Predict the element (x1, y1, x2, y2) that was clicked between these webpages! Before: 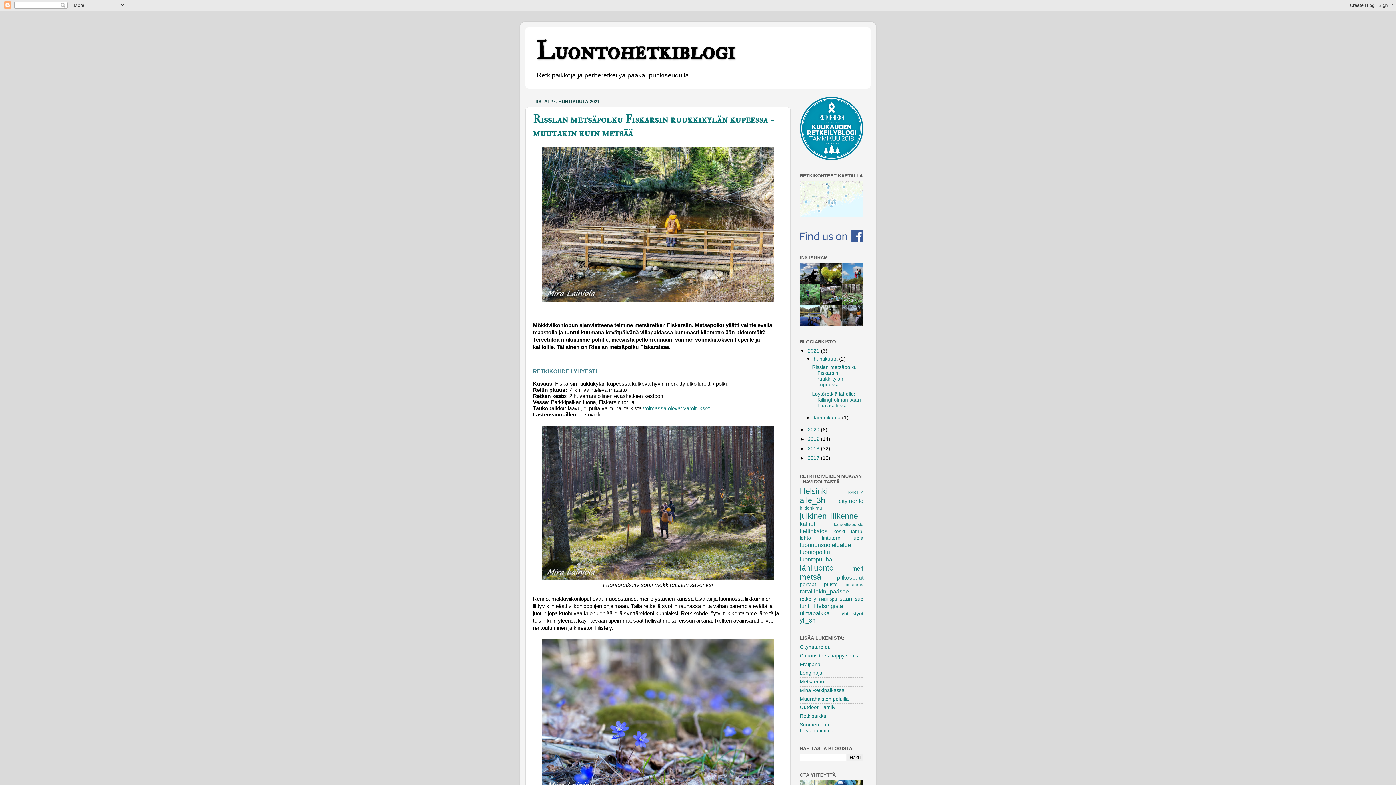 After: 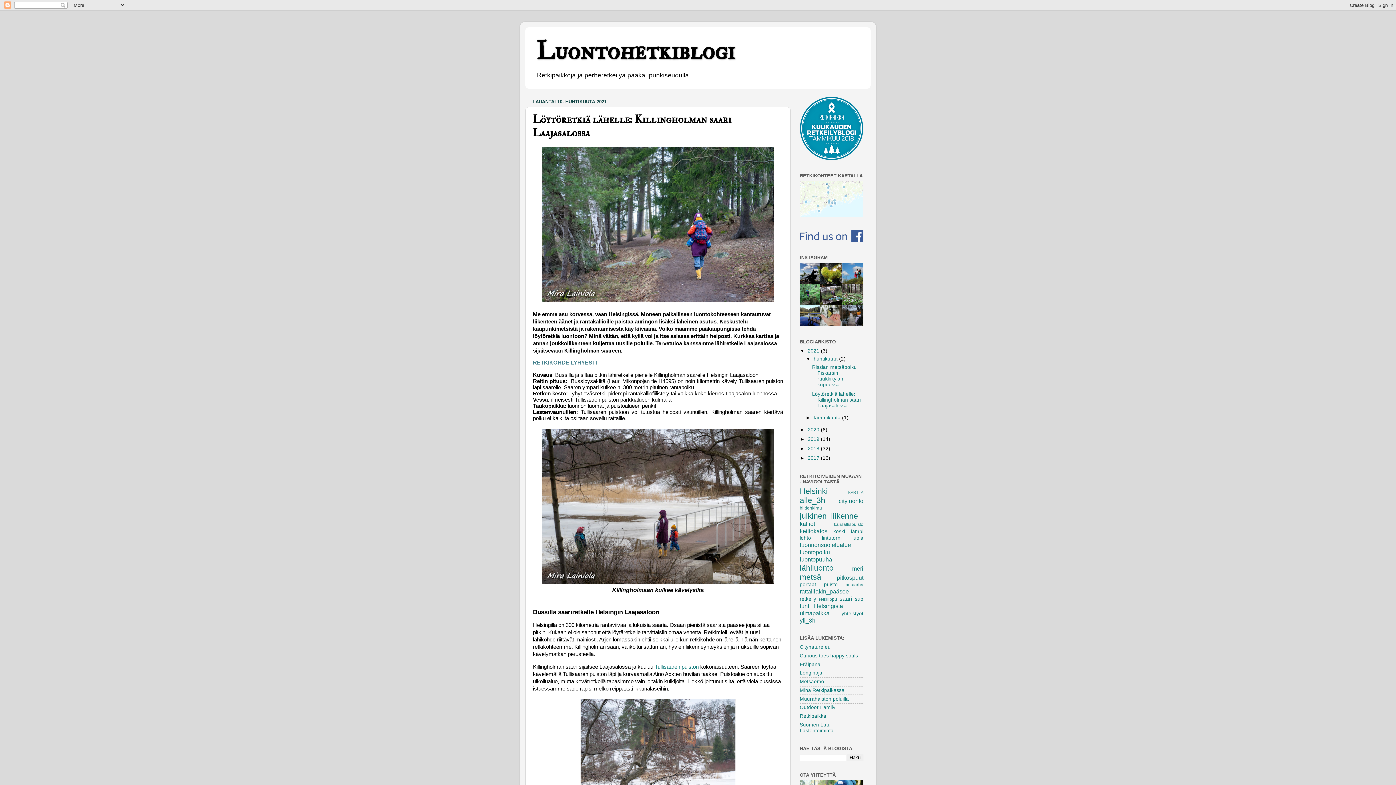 Action: bbox: (812, 391, 860, 408) label: Löytöretkiä lähelle: Killingholman saari Laajasalossa